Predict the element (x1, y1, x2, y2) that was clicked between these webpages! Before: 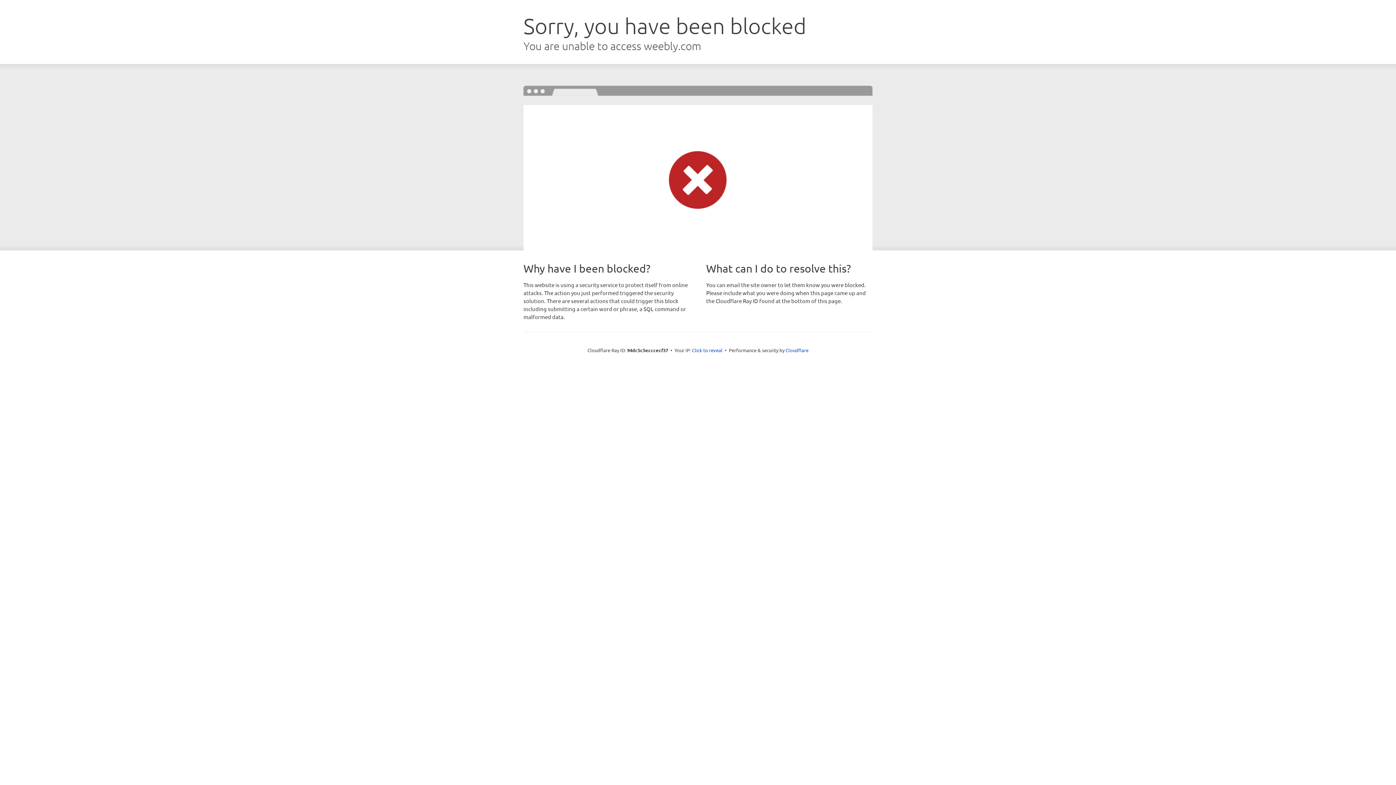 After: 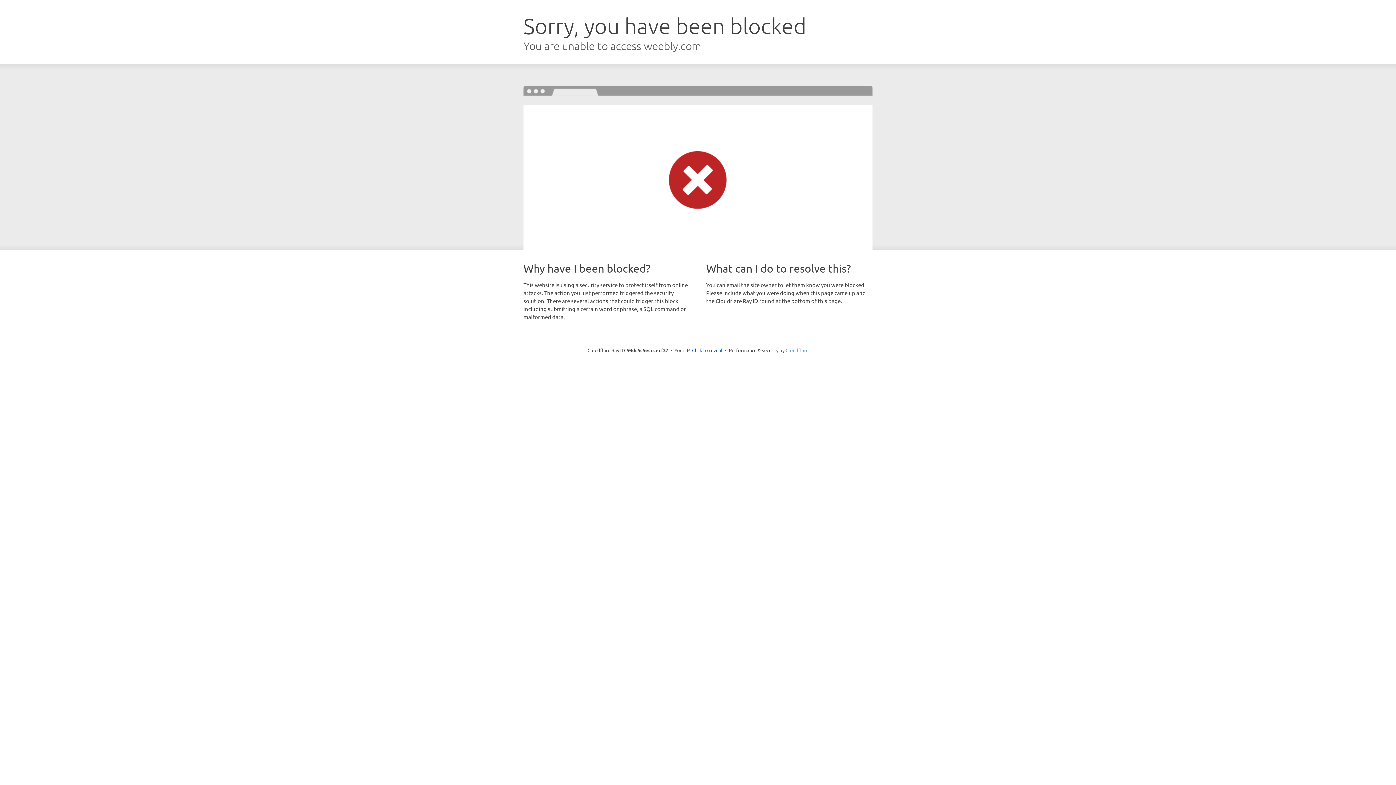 Action: bbox: (785, 347, 808, 353) label: Cloudflare